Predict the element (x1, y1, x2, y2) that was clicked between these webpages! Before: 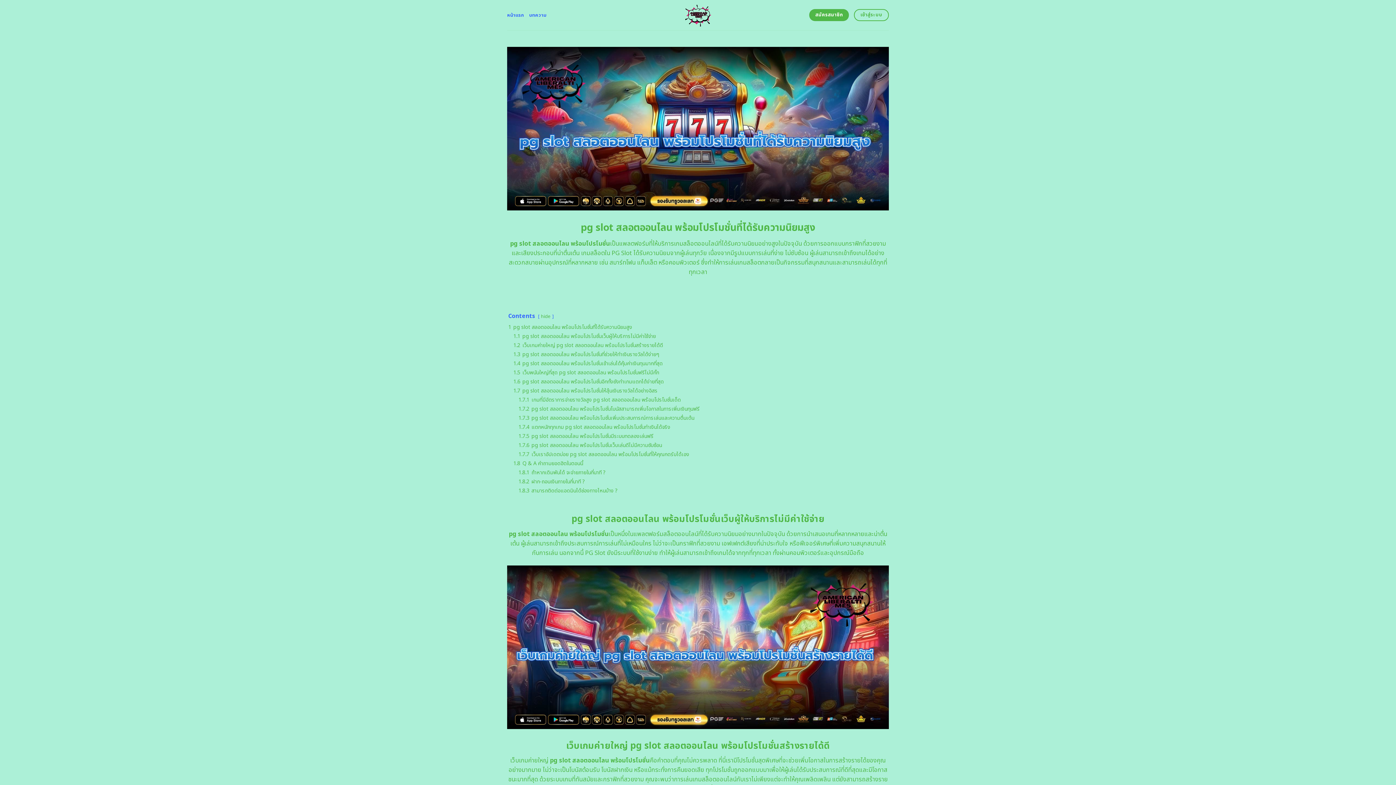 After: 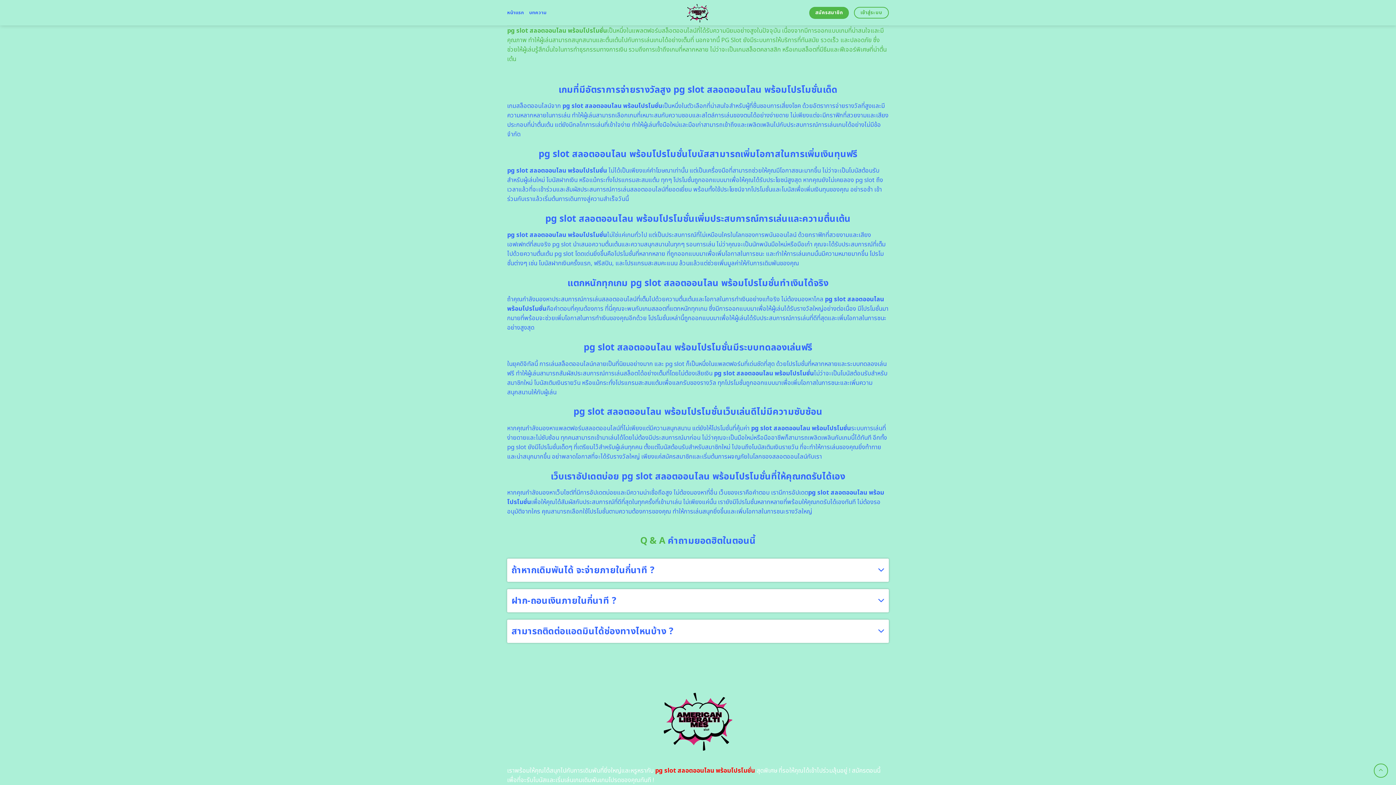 Action: label: 1.7 pg slot สลอตออนไลน พร้อมโปรโมชั่นให้ลุ้นเงินรางวัลได้อย่างอิสร bbox: (513, 387, 657, 395)